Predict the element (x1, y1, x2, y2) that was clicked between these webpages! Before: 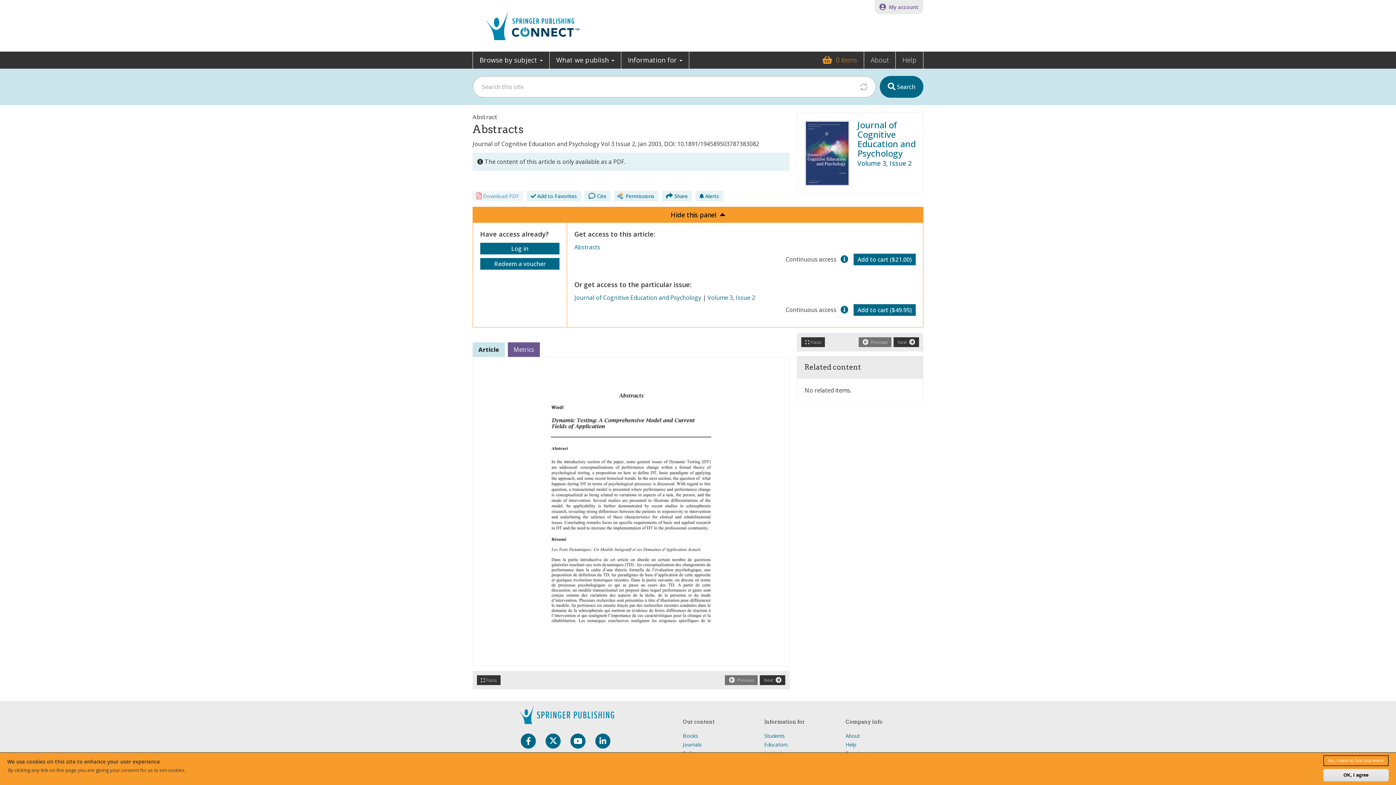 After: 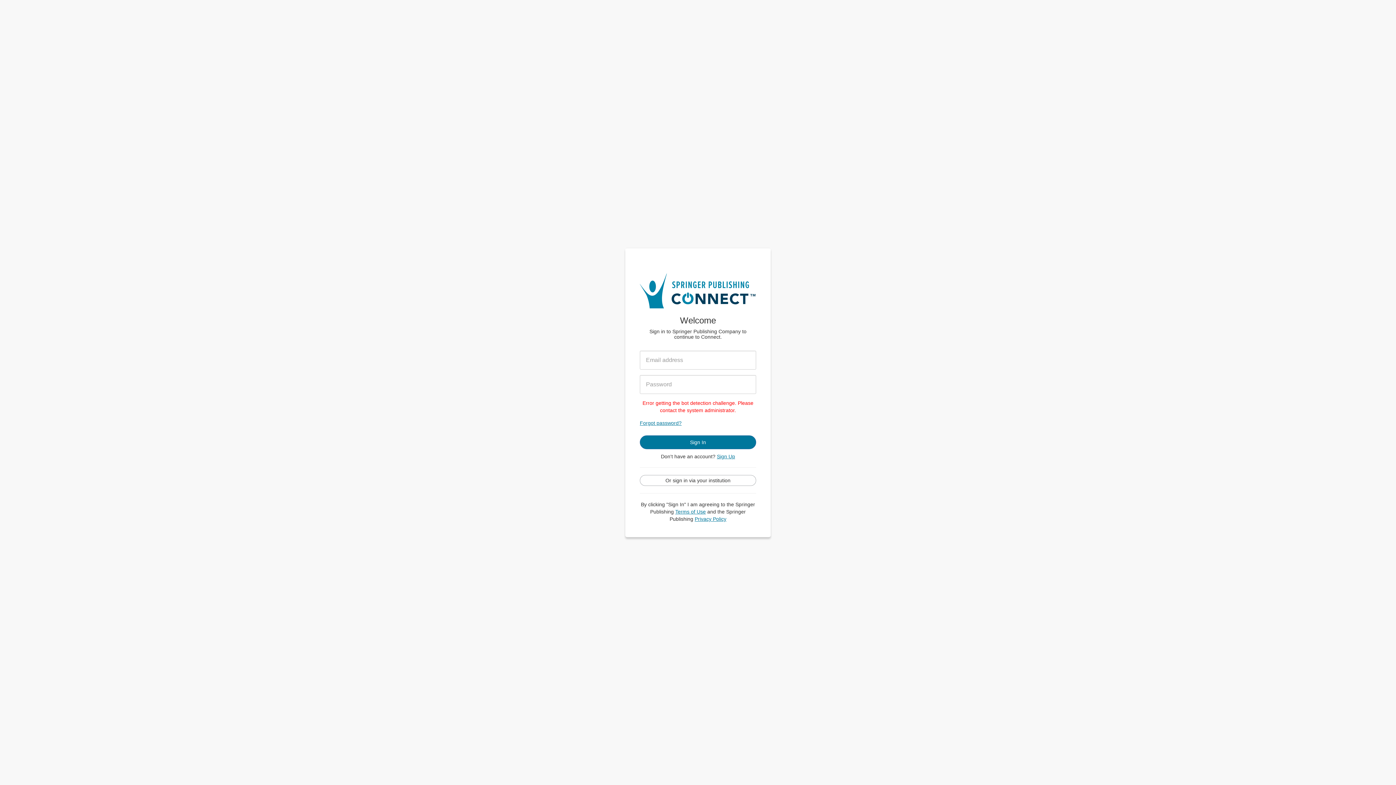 Action: bbox: (480, 242, 559, 254) label: Log in